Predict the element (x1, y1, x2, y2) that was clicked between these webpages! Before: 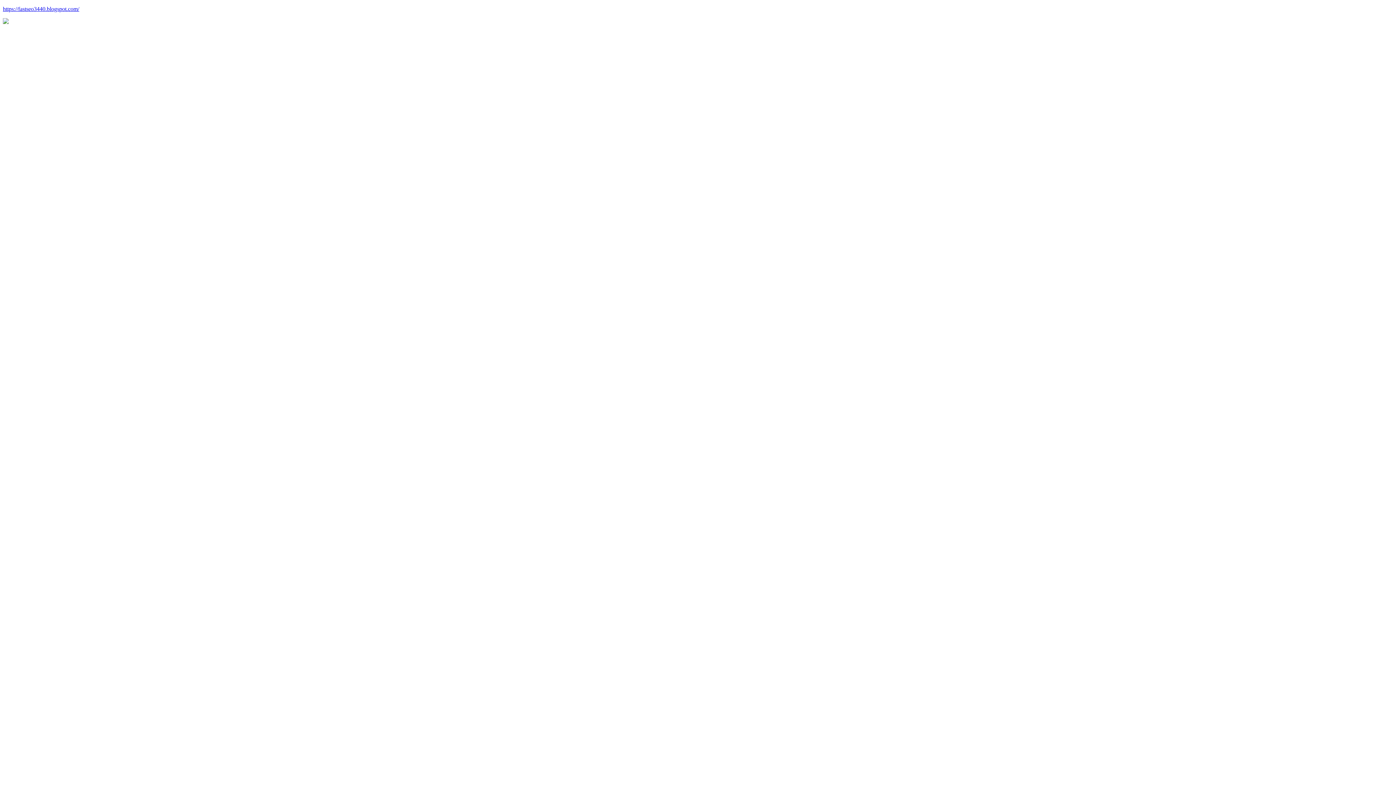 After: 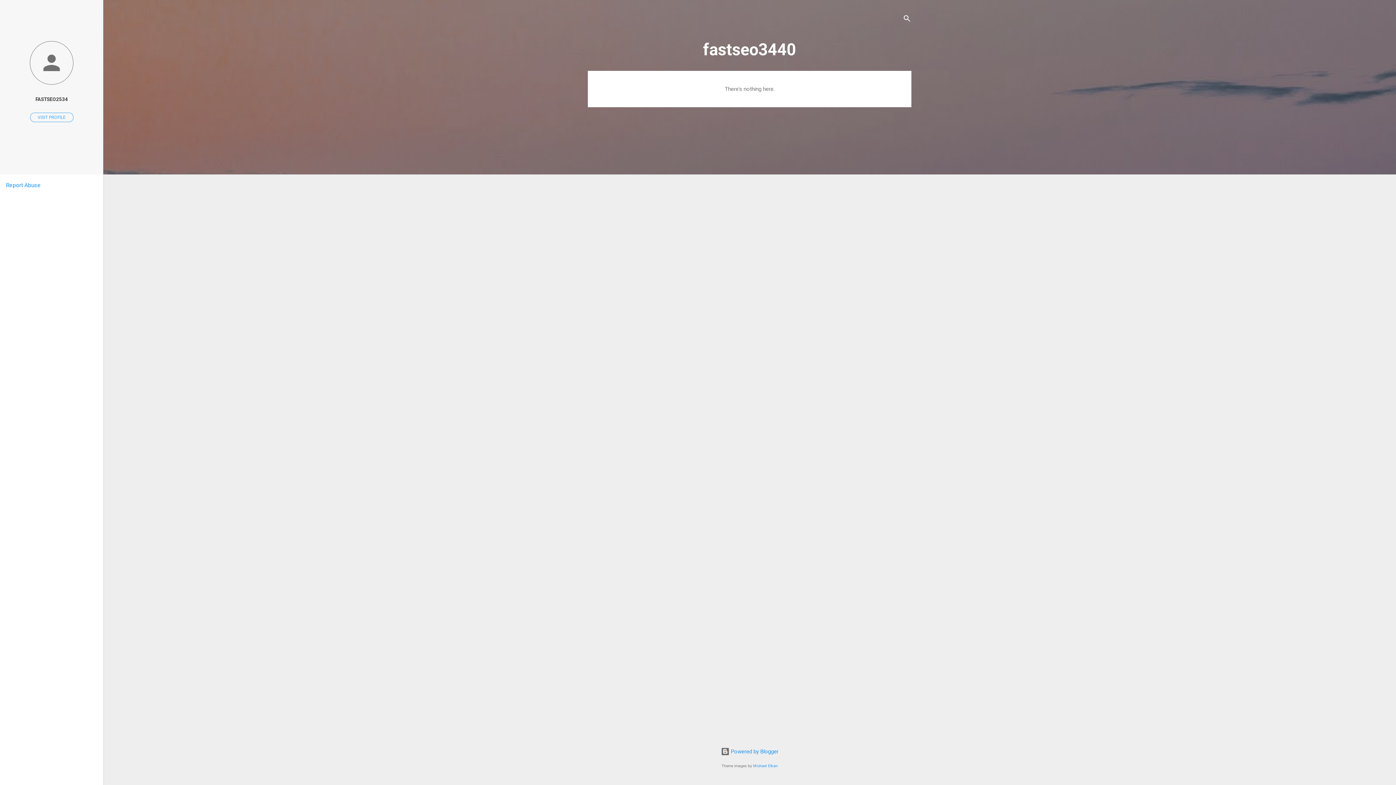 Action: bbox: (2, 5, 79, 12) label: https://fastseo3440.blogspot.com/